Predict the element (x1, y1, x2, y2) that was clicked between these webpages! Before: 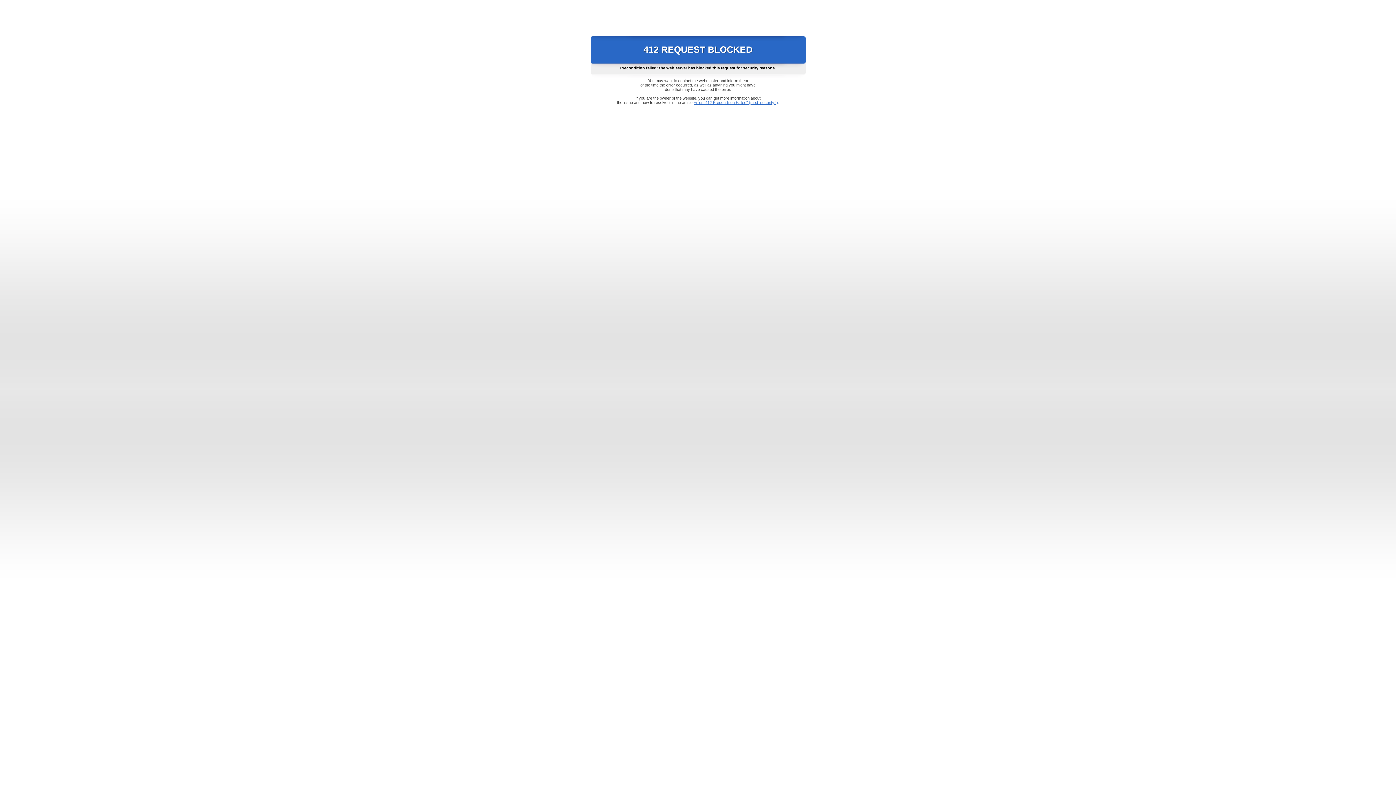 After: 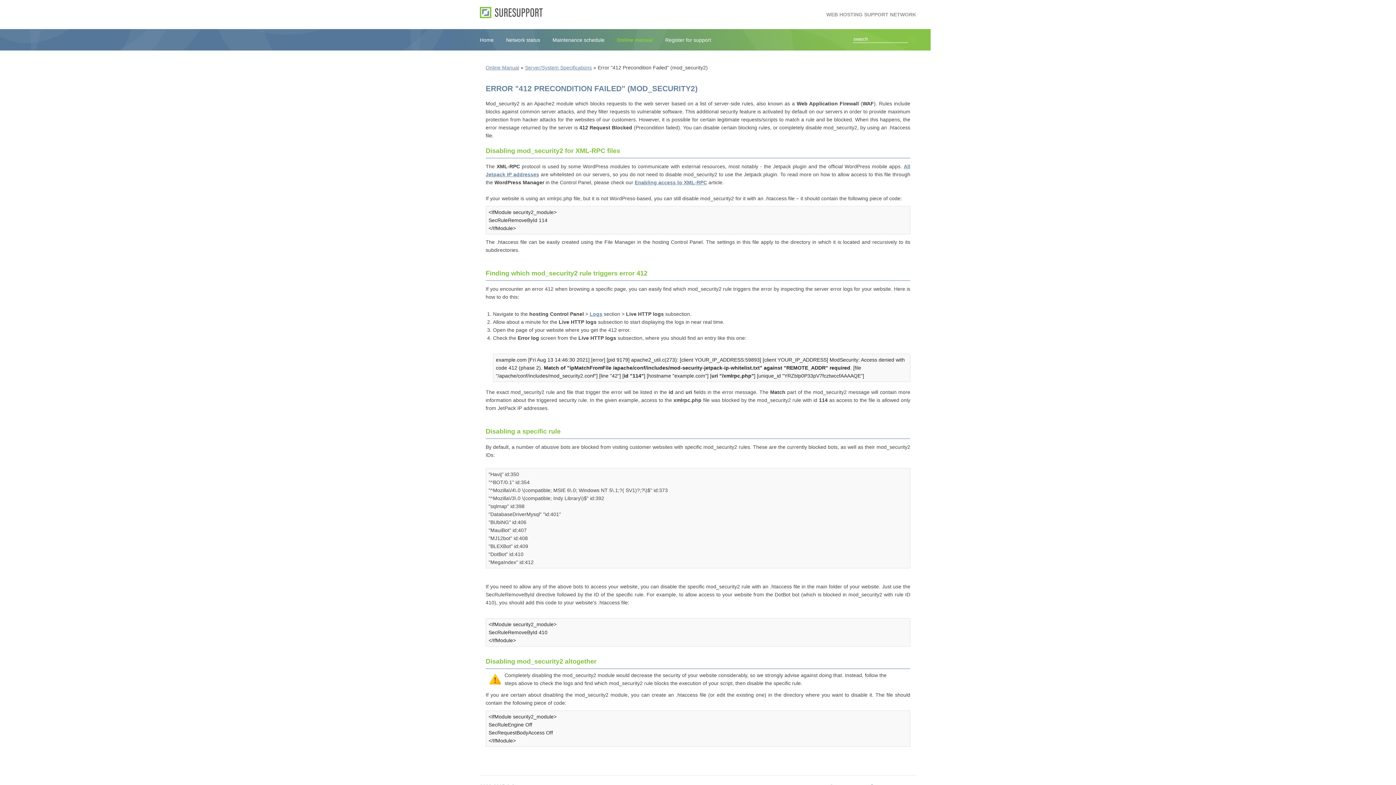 Action: label: Error "412 Precondition Failed" (mod_security2) bbox: (693, 100, 778, 104)